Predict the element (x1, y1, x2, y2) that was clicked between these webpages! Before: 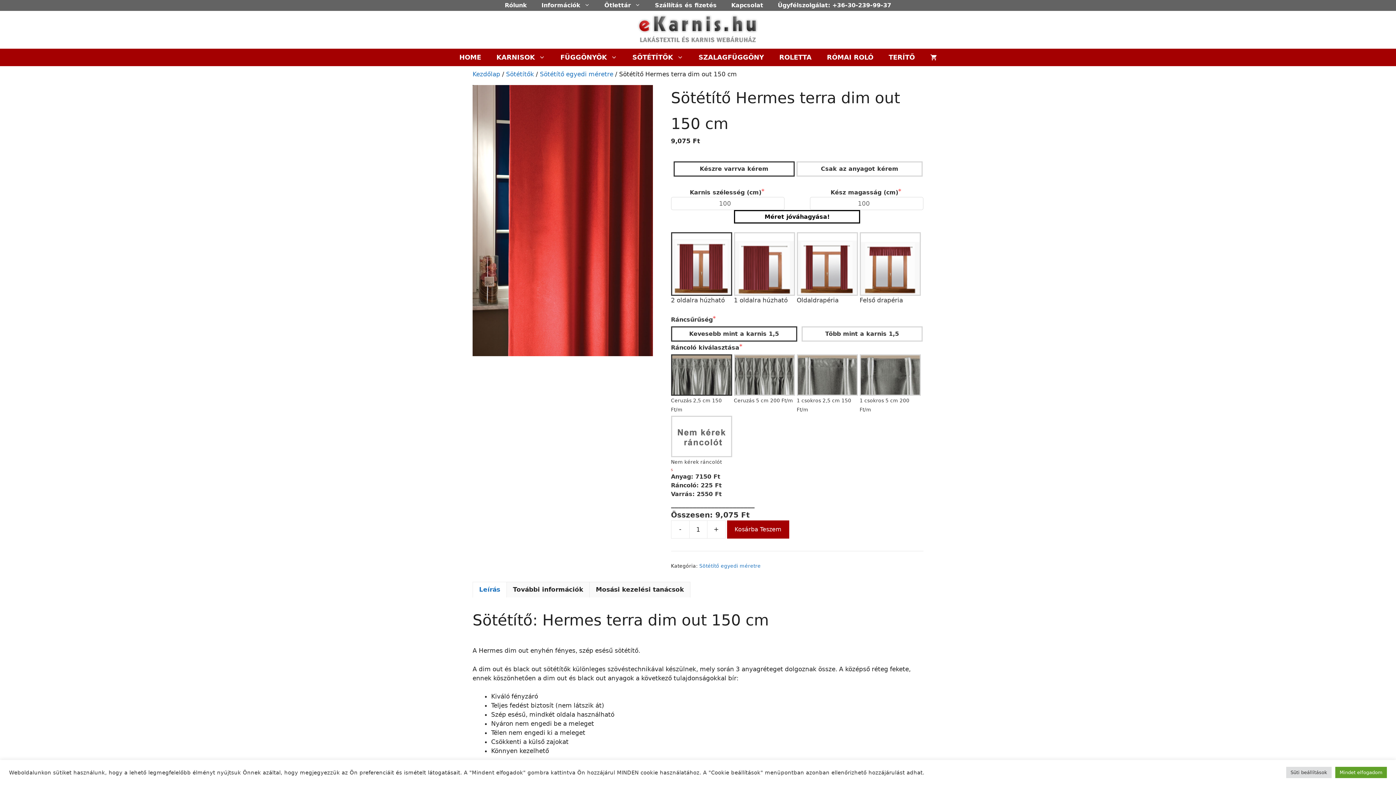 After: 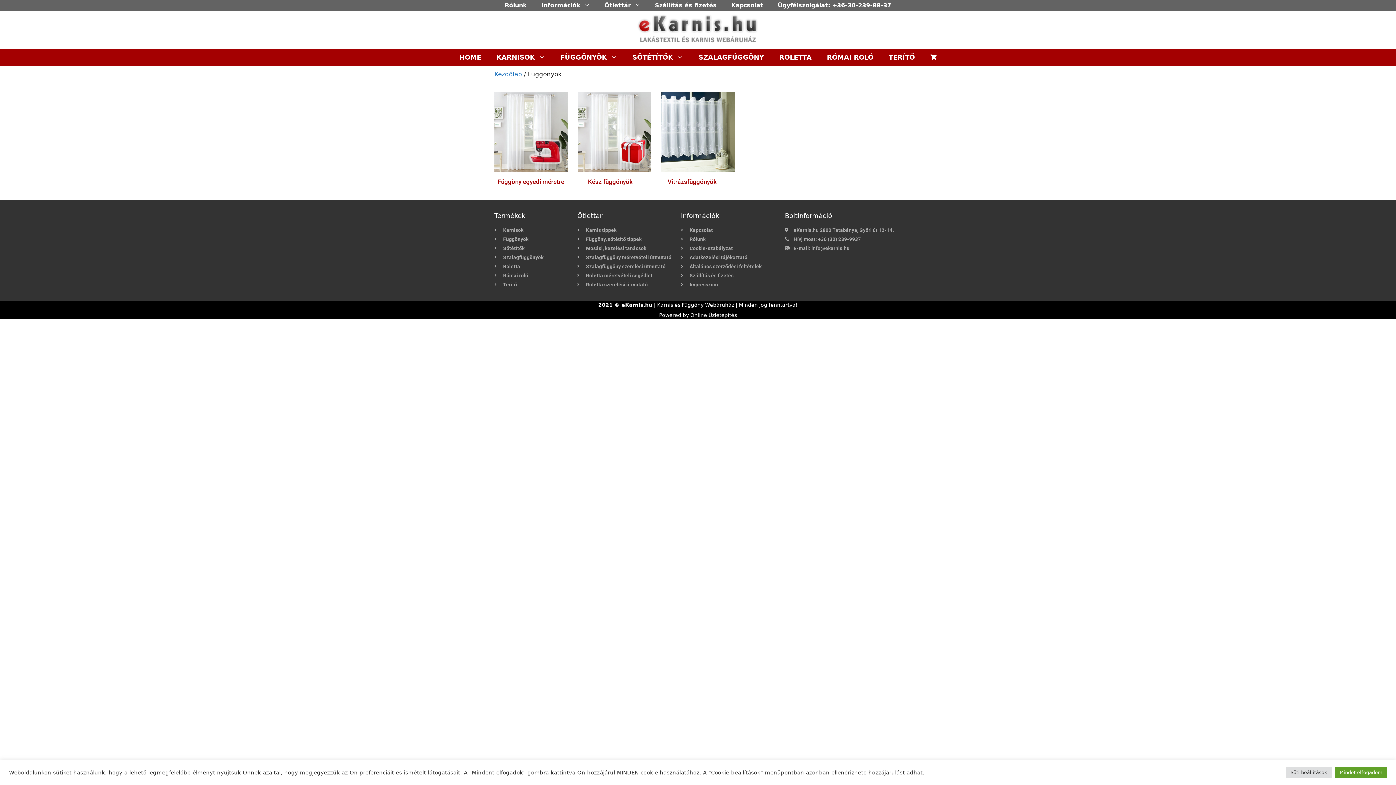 Action: bbox: (552, 48, 624, 66) label: FÜGGÖNYÖK